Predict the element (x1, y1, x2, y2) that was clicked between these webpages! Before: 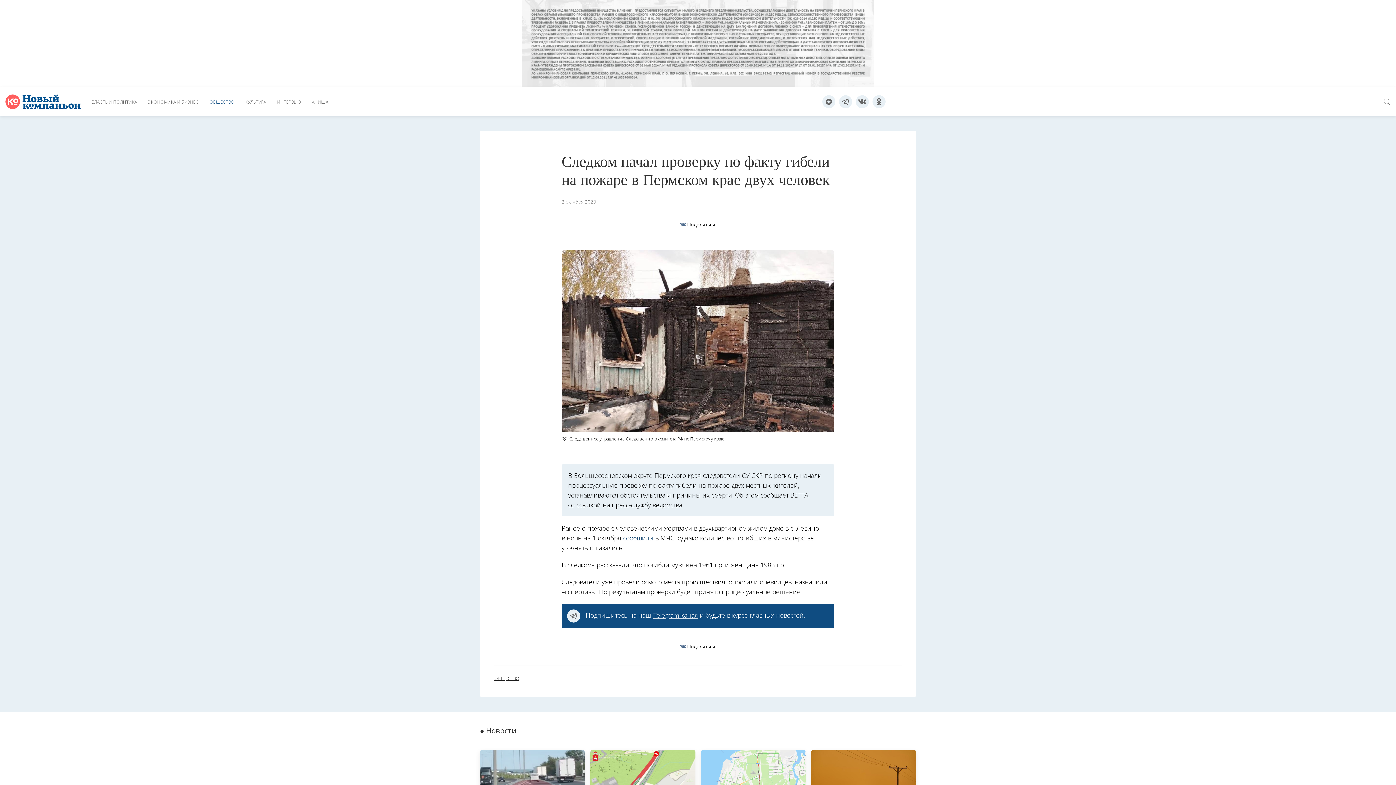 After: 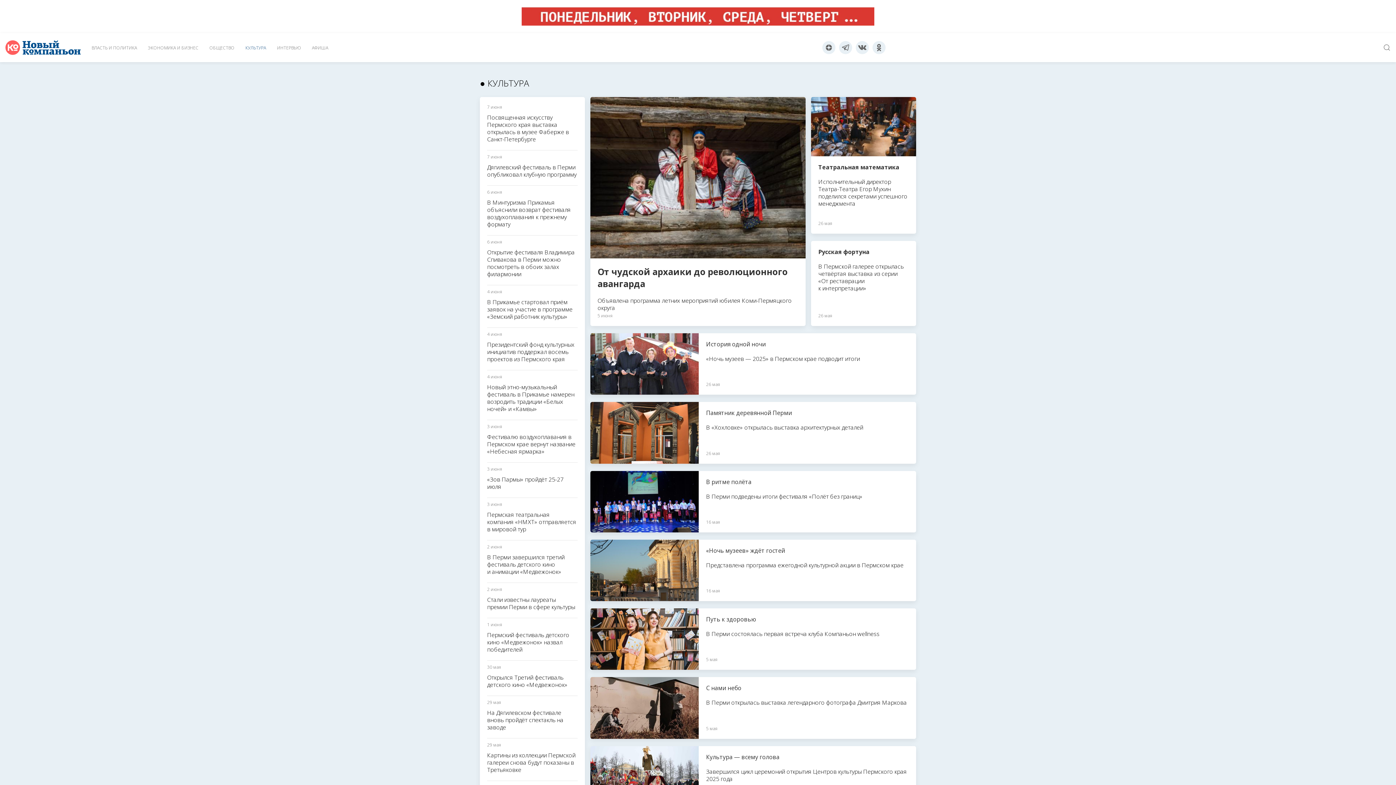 Action: label: КУЛЬТУРА bbox: (240, 87, 271, 116)